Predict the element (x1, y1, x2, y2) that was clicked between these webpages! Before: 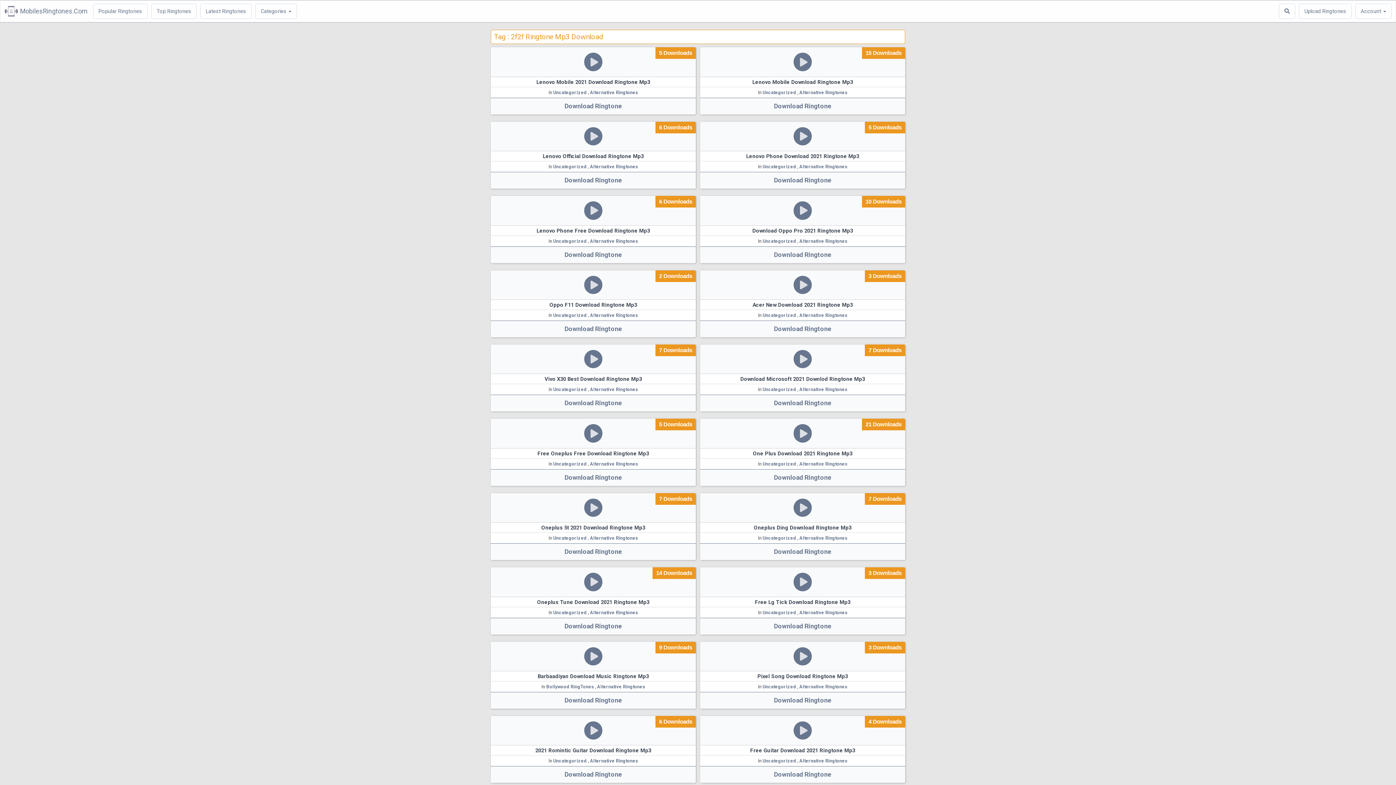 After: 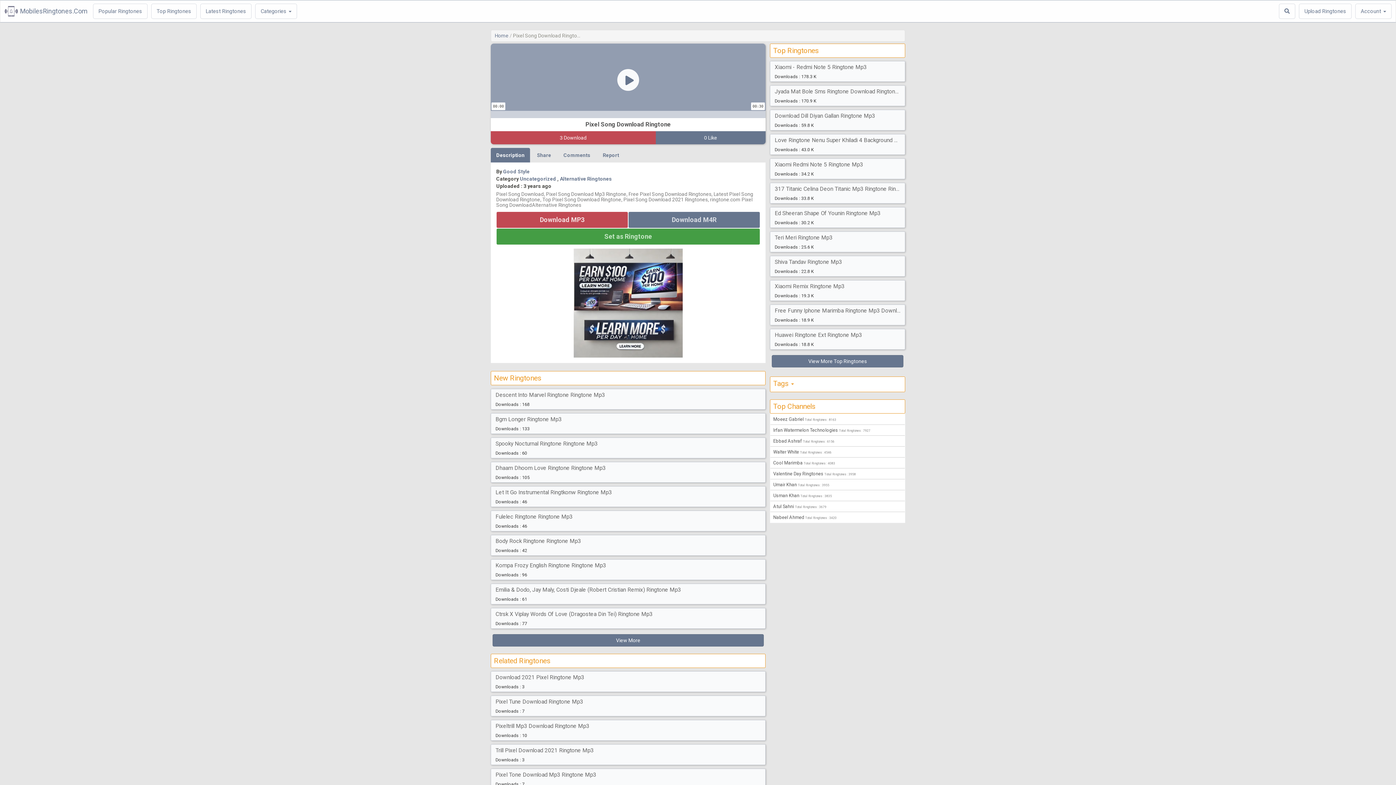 Action: bbox: (700, 692, 905, 709) label: Download Ringtone